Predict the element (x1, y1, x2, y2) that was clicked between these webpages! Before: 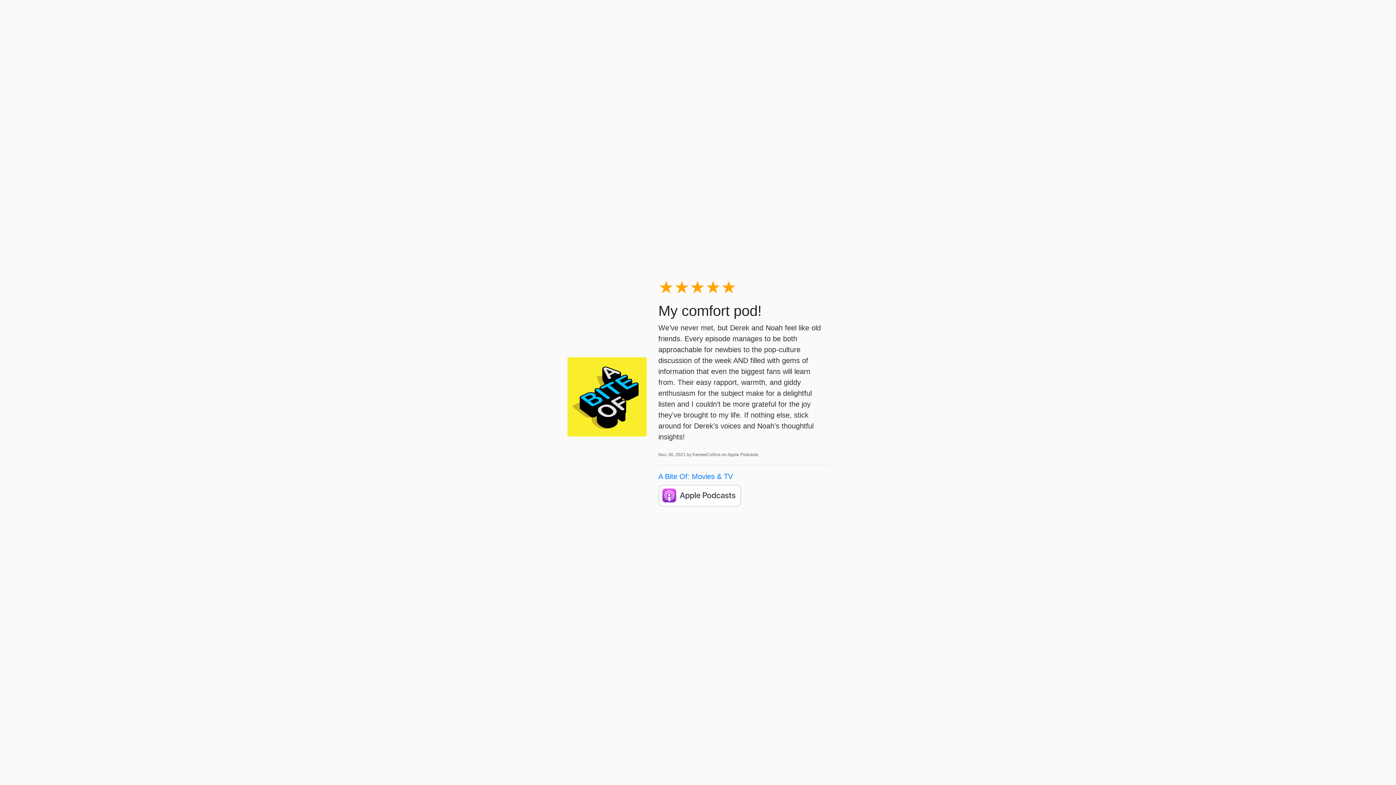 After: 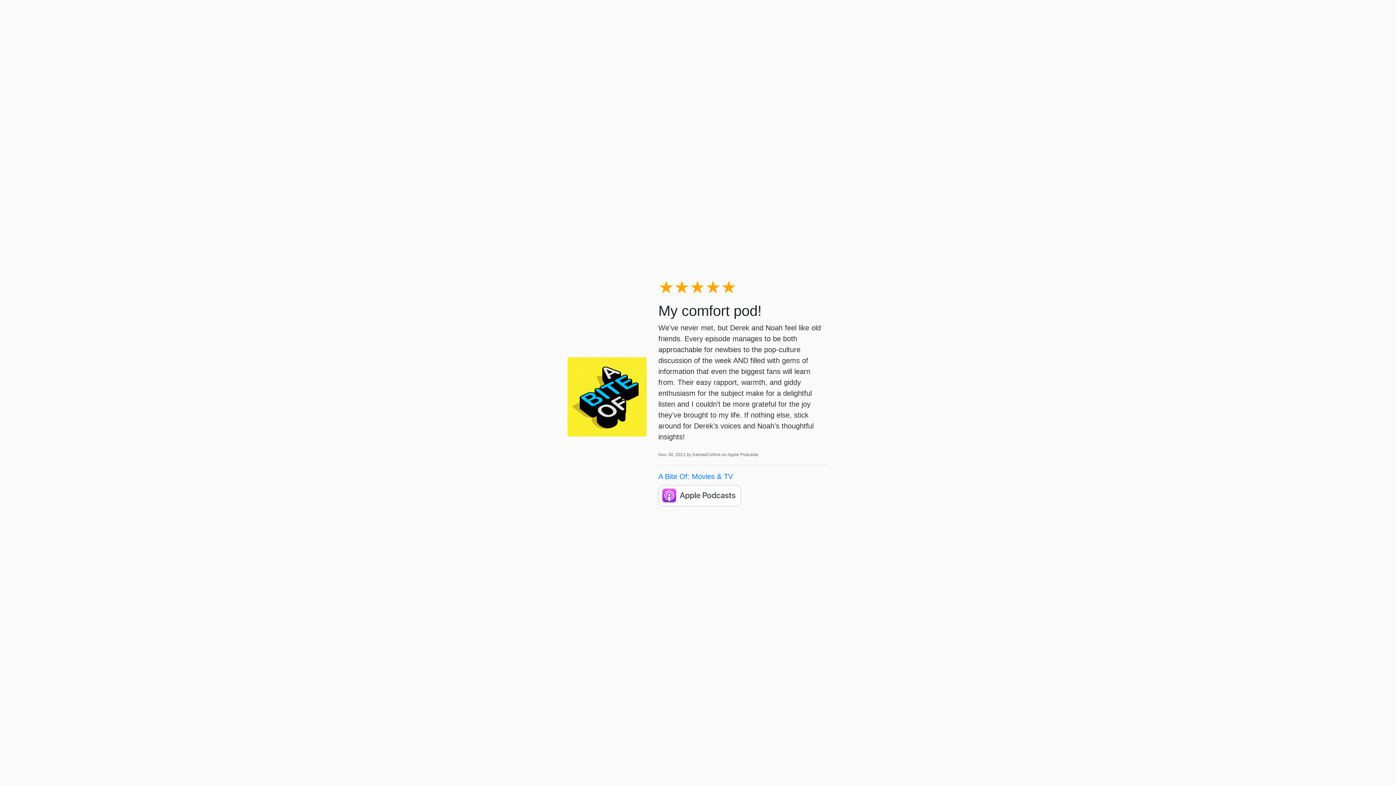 Action: bbox: (658, 492, 741, 498)